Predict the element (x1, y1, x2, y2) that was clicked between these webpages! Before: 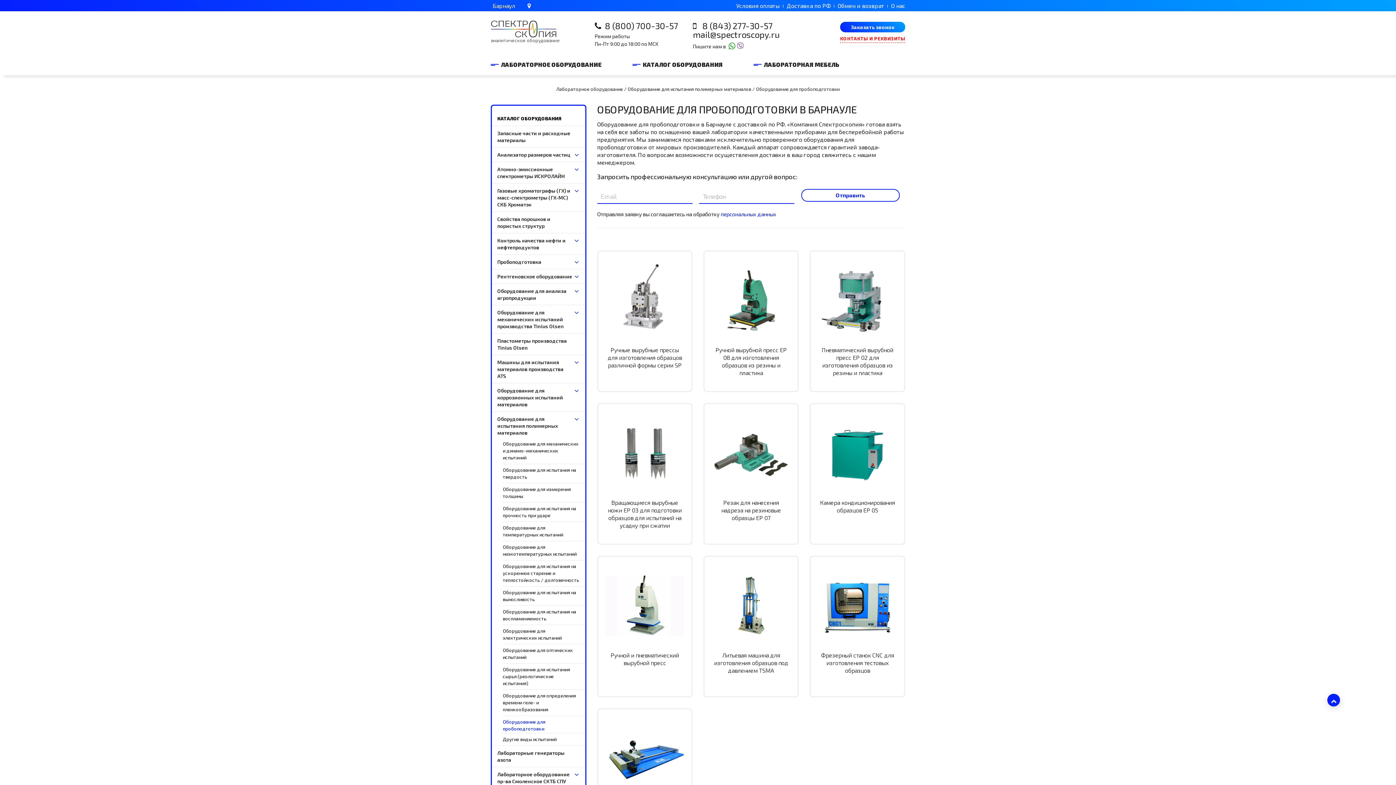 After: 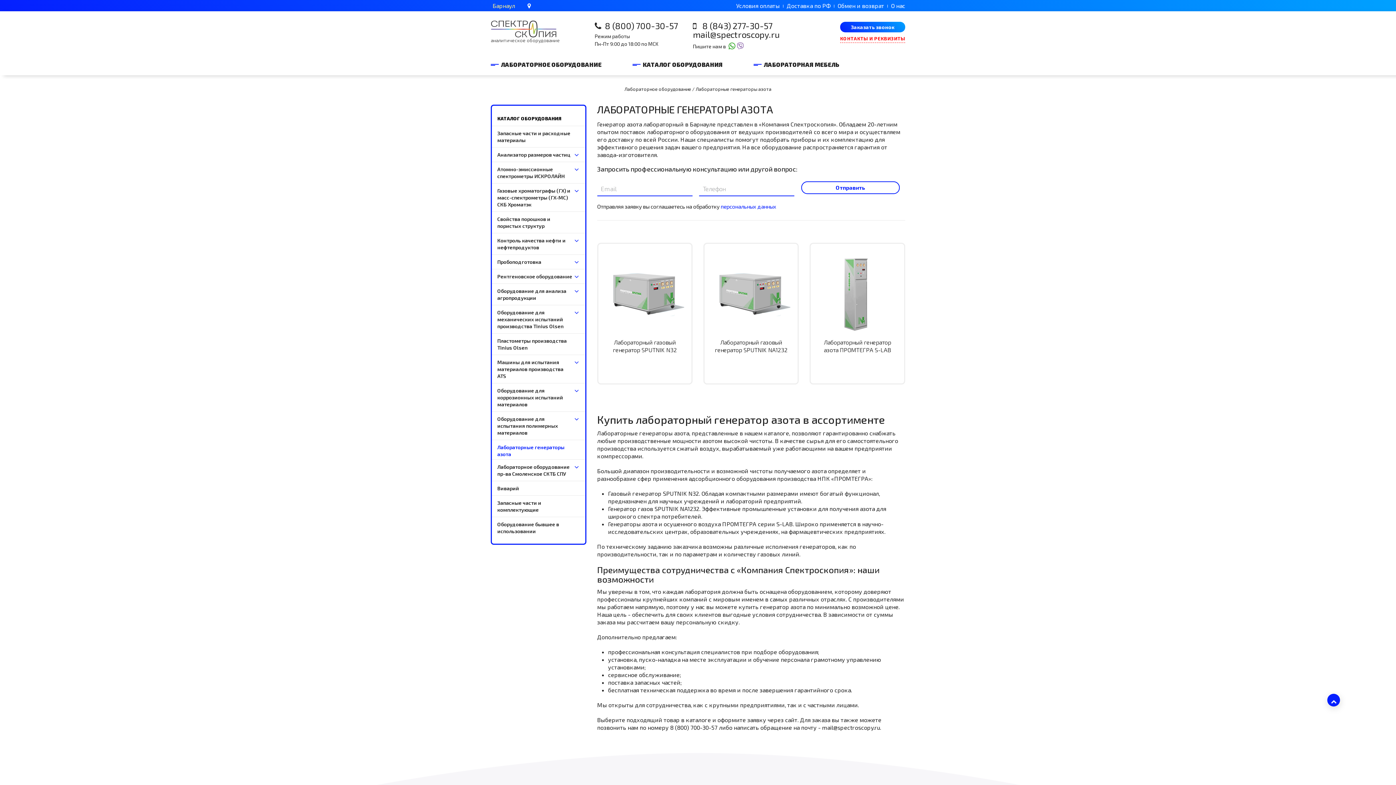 Action: label: Лабораторные генераторы азота bbox: (497, 749, 572, 763)